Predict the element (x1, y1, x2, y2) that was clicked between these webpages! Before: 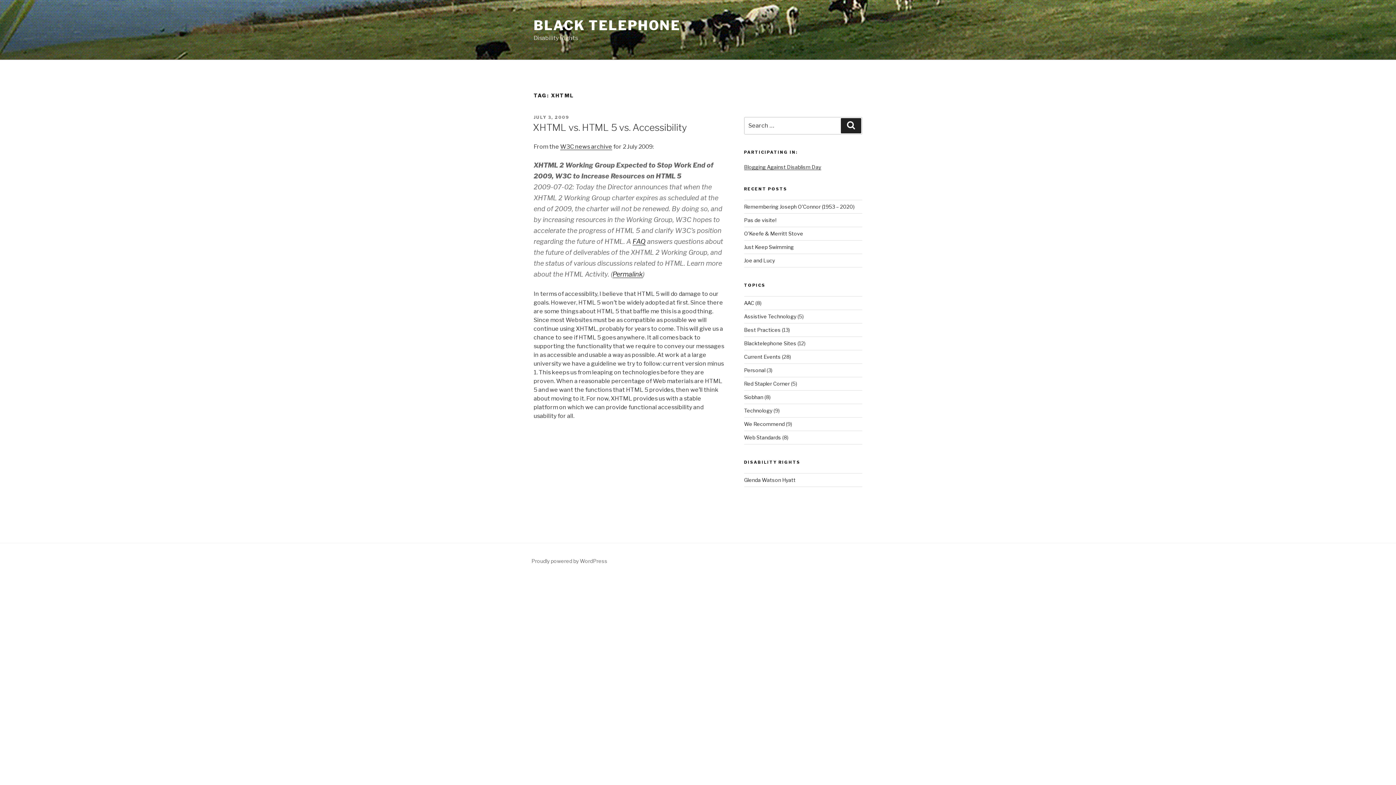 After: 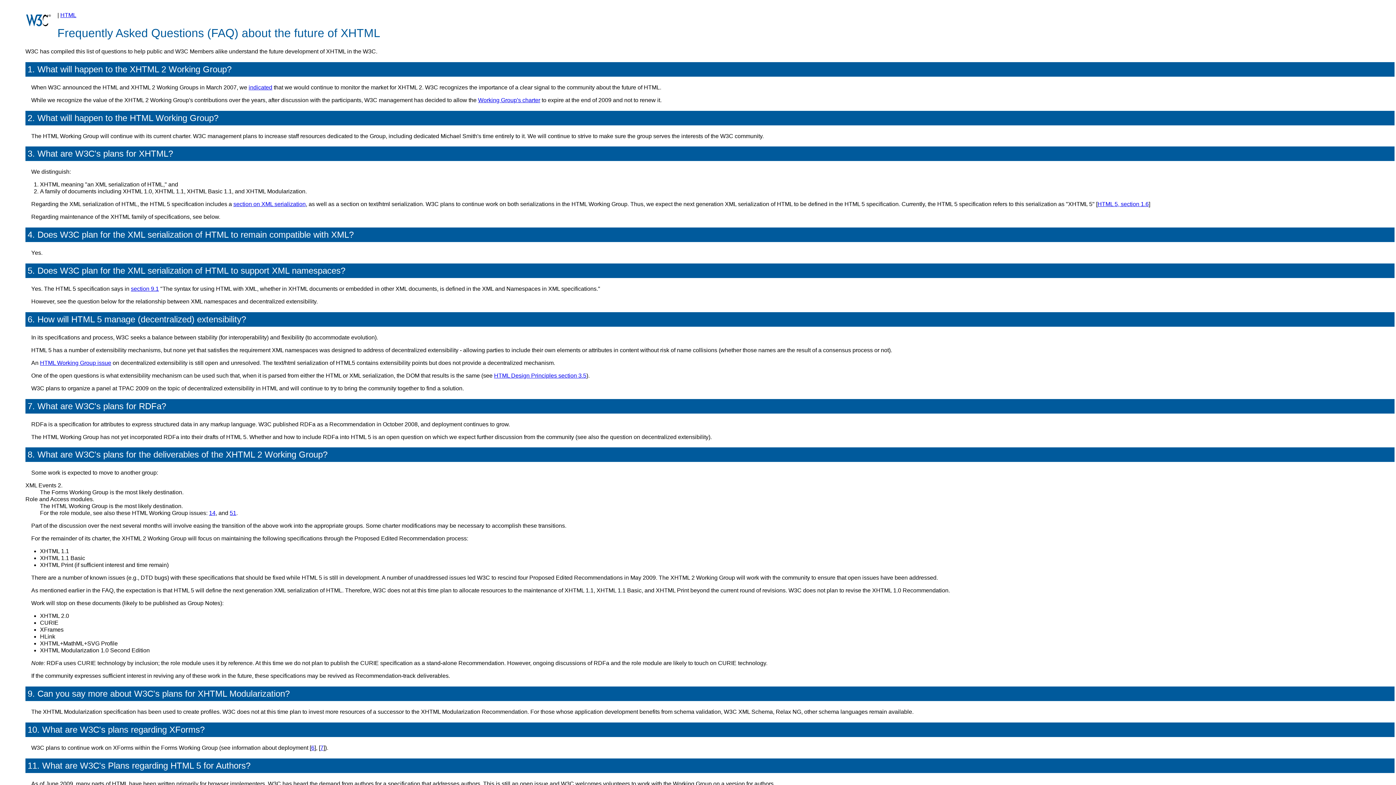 Action: label: FAQ bbox: (632, 237, 645, 245)